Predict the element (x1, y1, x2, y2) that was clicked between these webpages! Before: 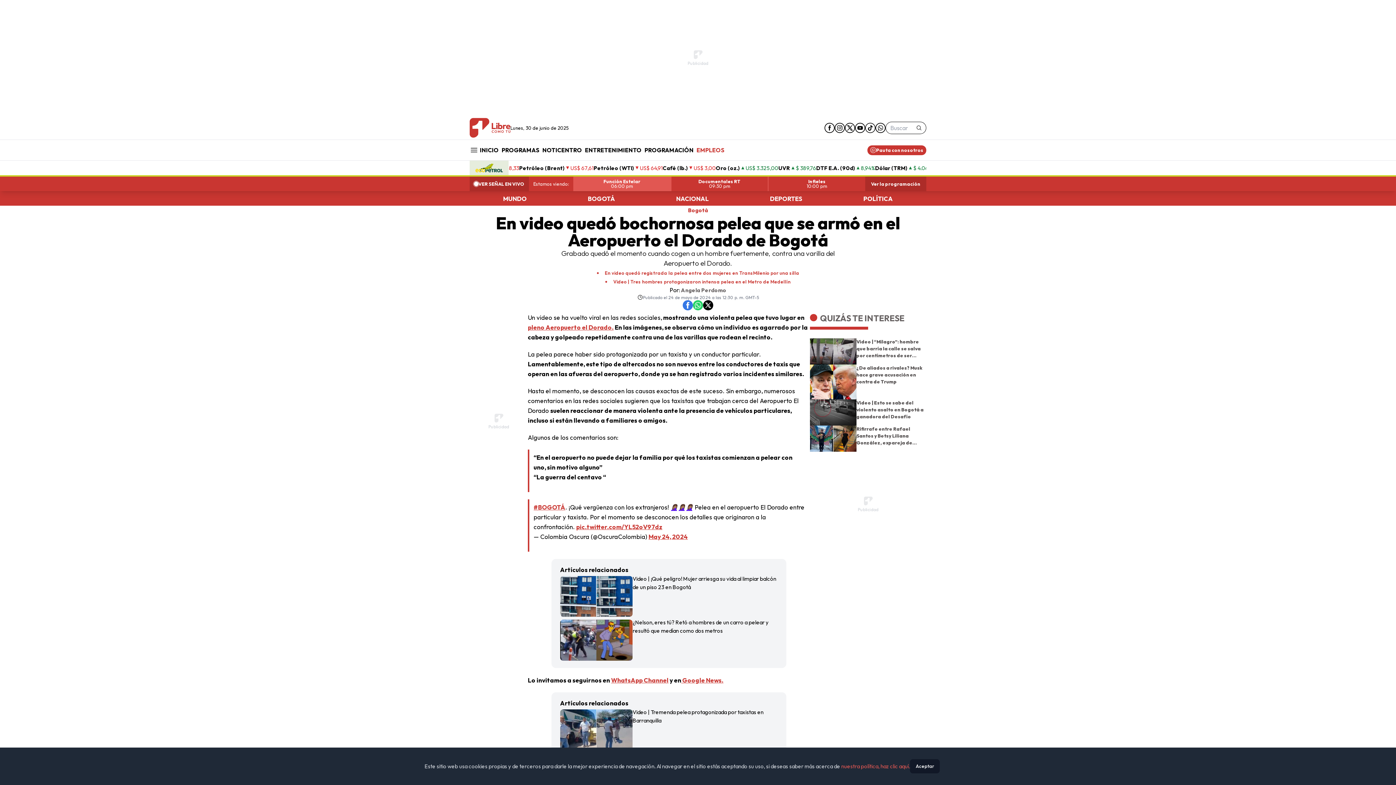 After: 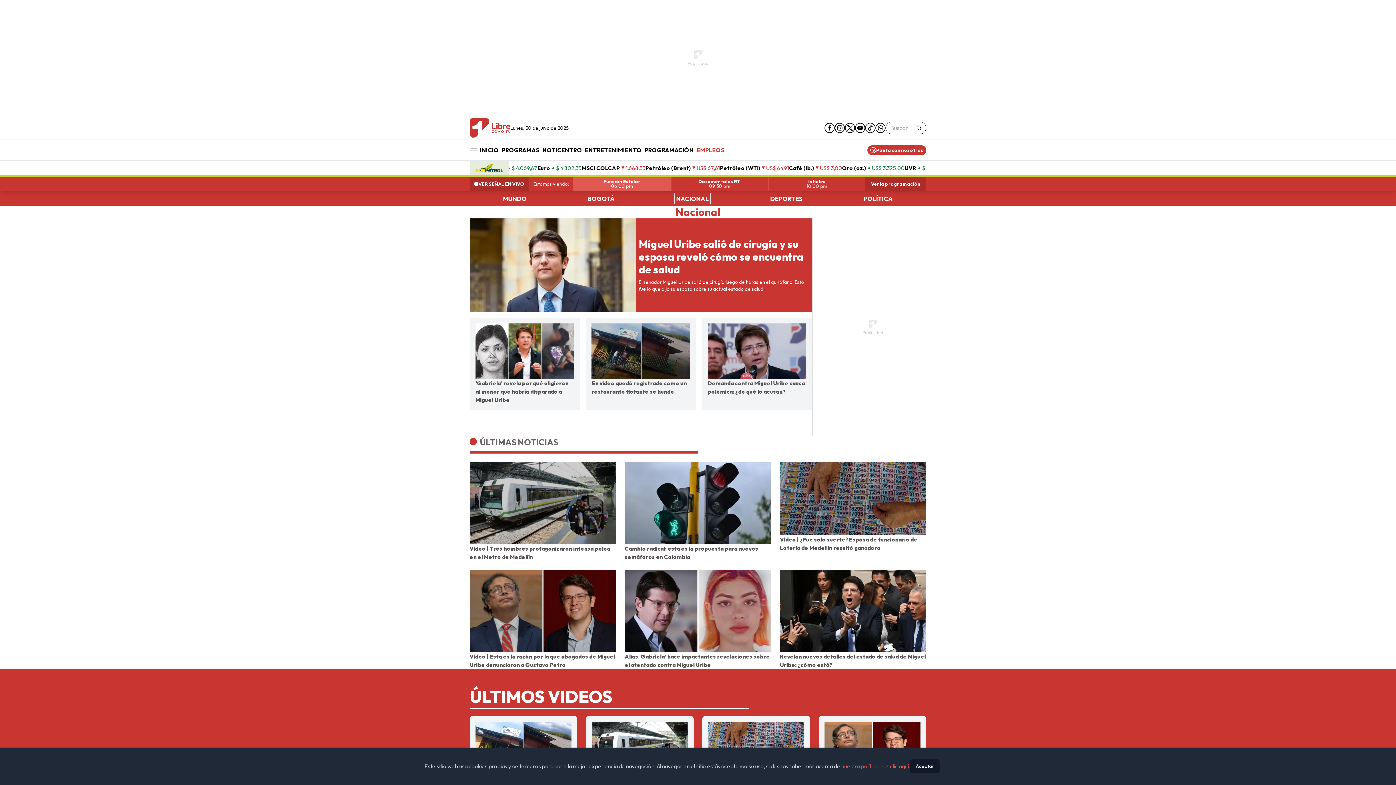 Action: label: NACIONAL bbox: (674, 193, 710, 203)